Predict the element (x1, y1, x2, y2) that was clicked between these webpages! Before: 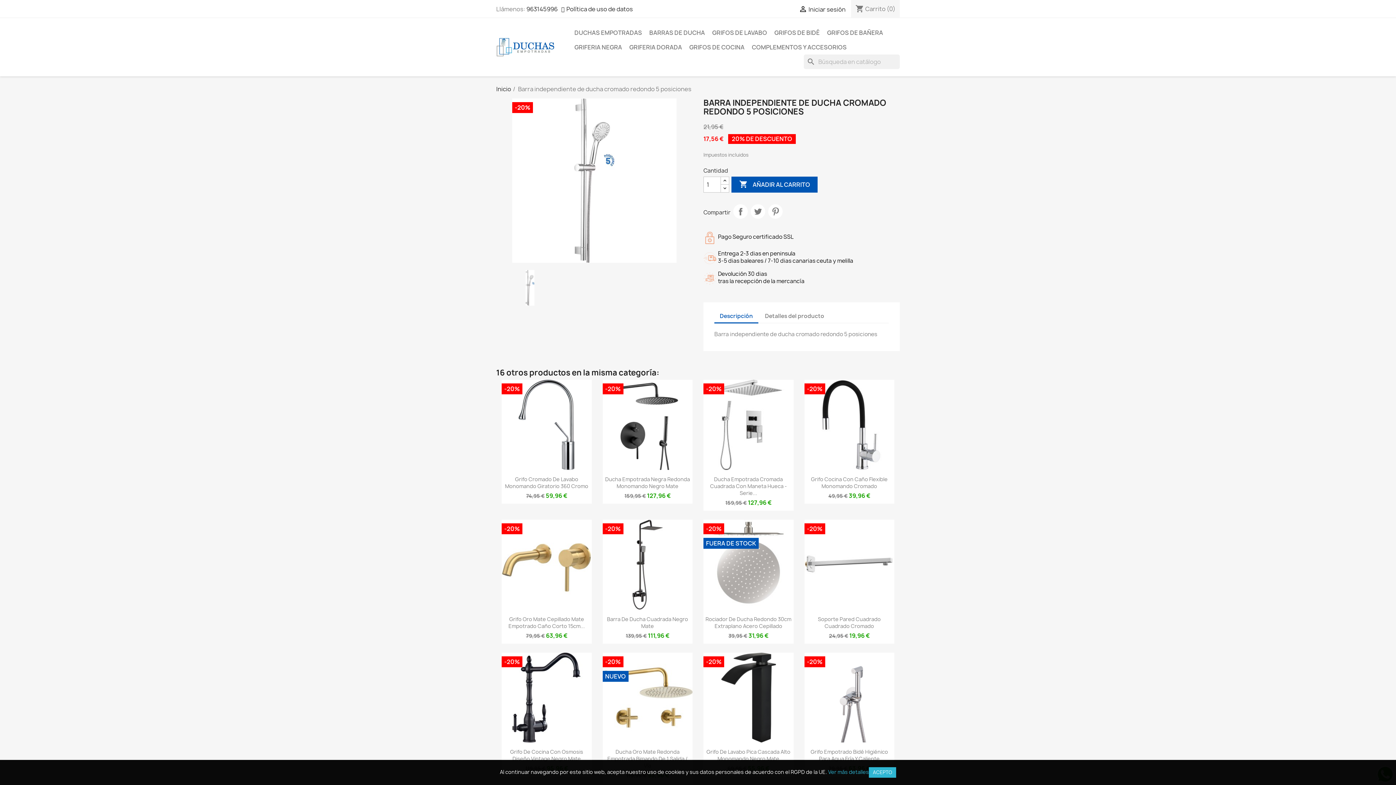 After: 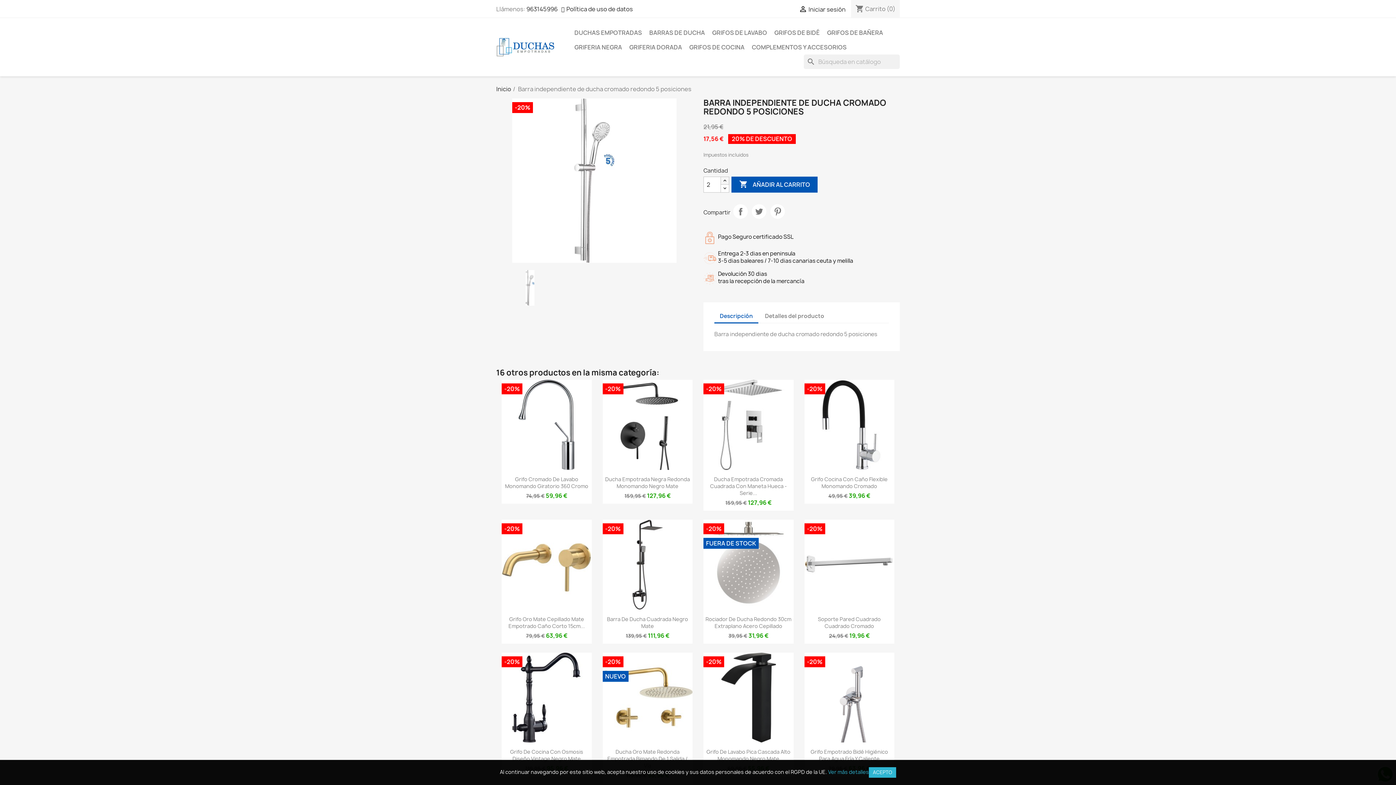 Action: bbox: (720, 176, 729, 185)